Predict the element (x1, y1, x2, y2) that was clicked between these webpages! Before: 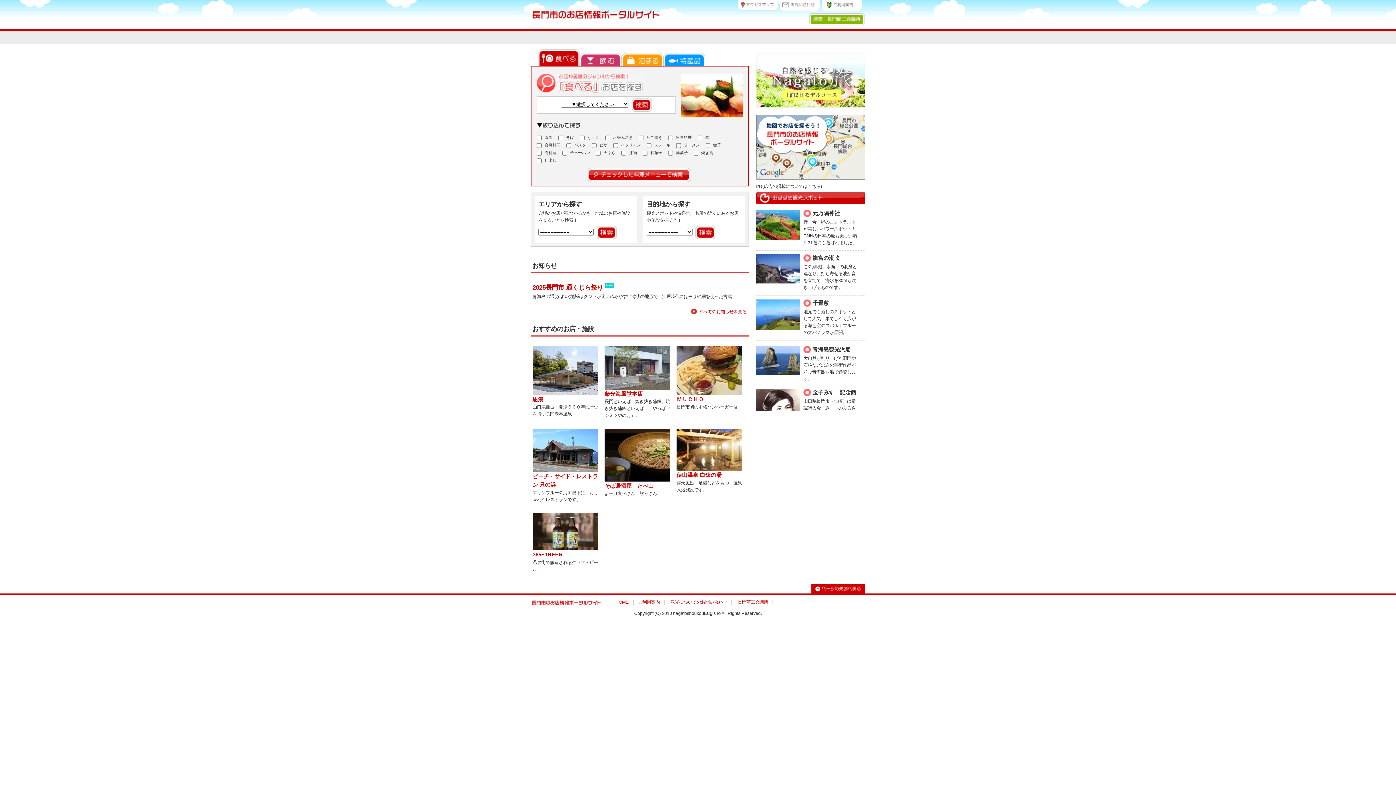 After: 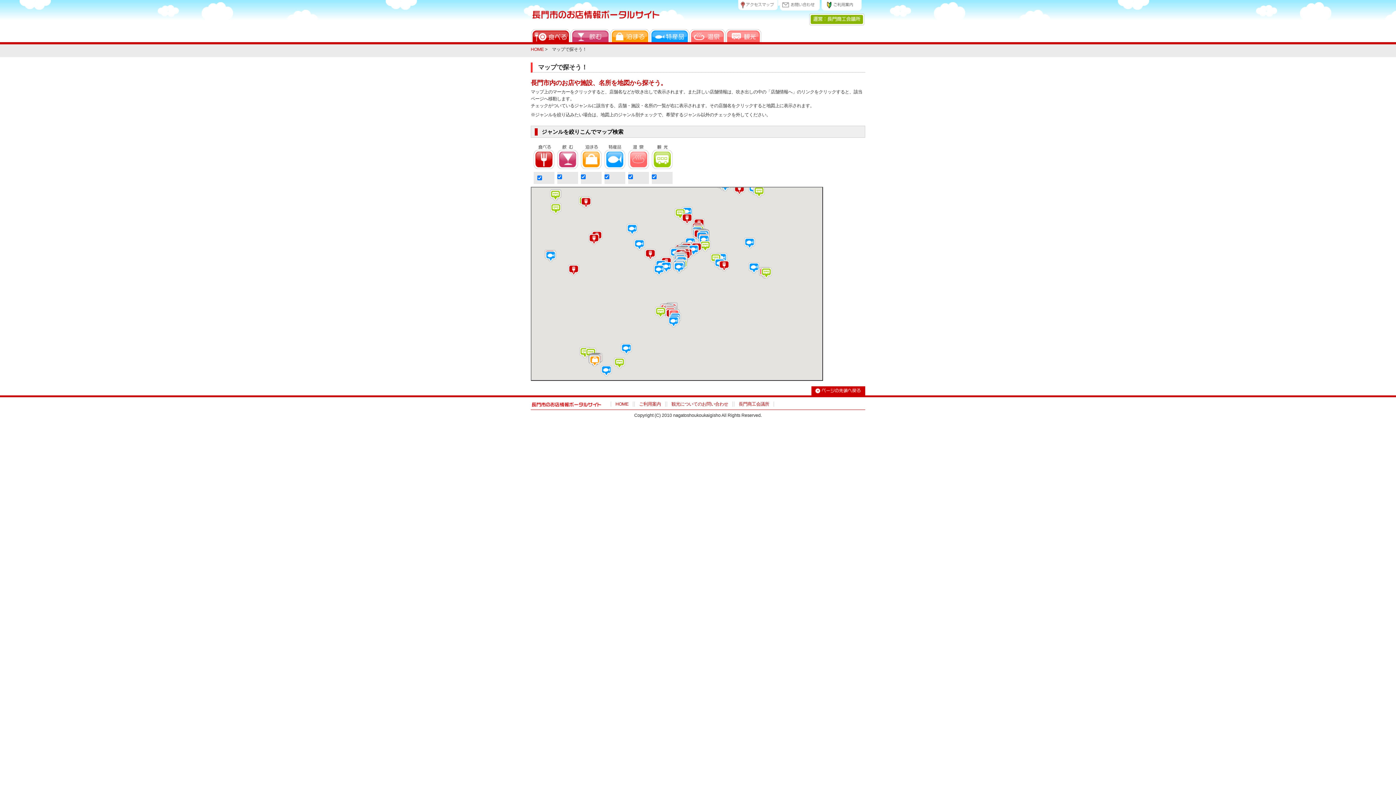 Action: bbox: (756, 115, 865, 120)